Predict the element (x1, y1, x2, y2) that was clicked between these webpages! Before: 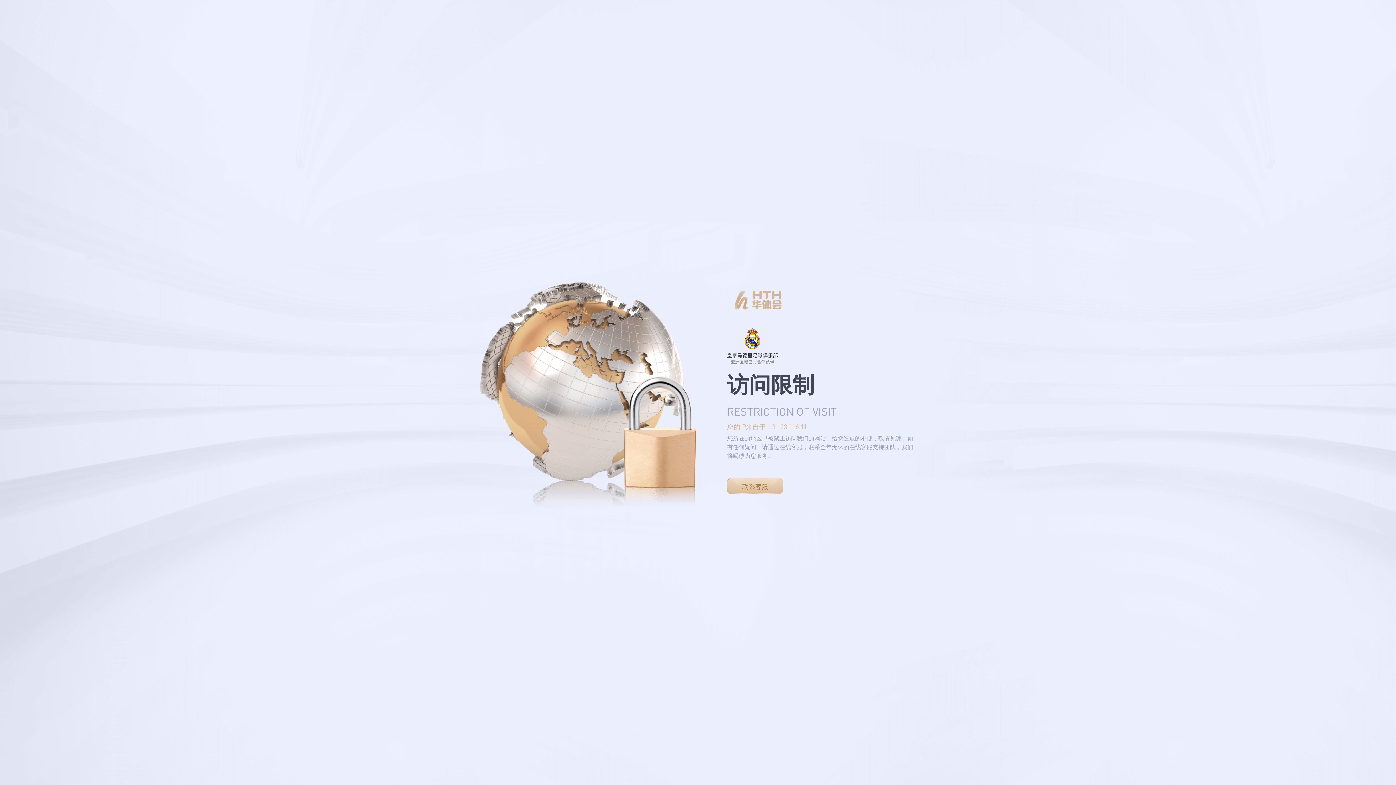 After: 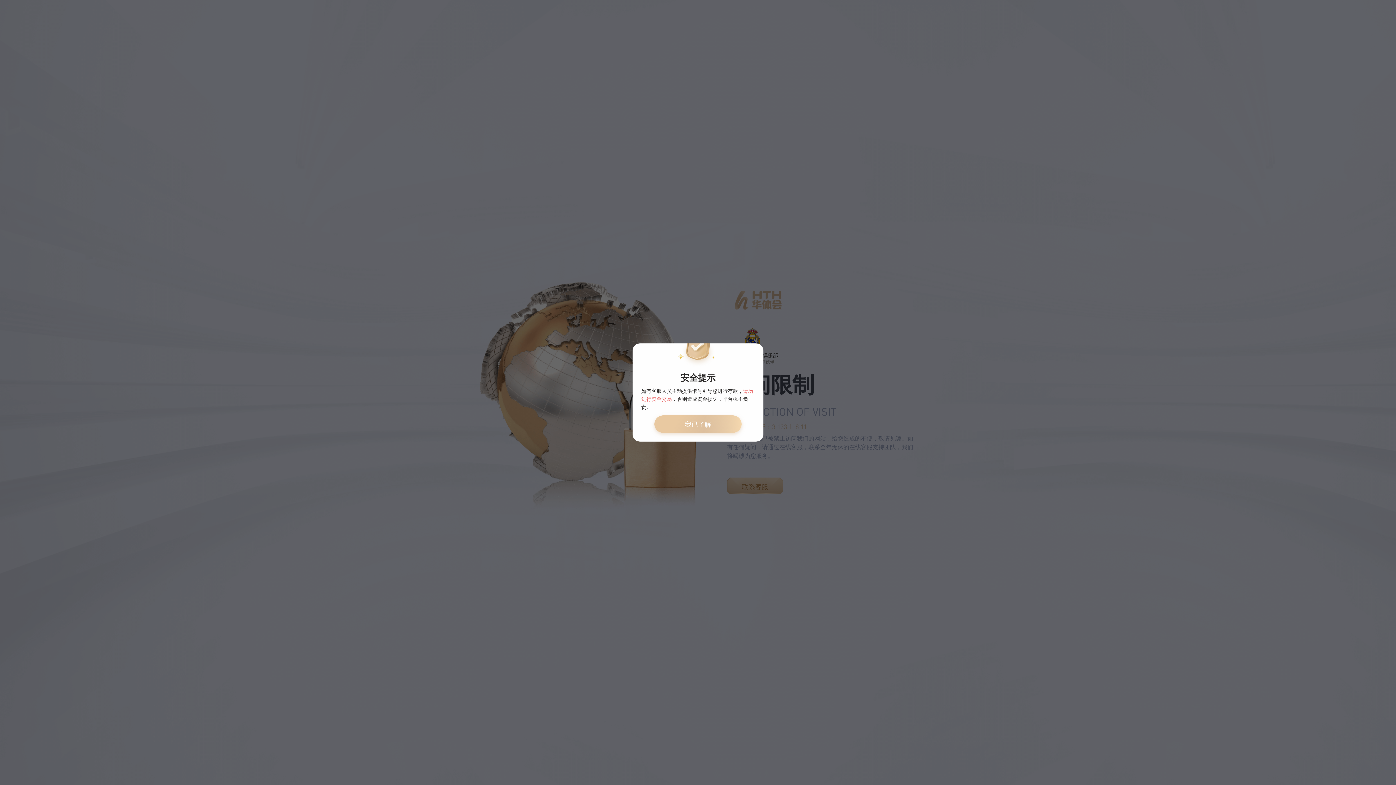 Action: label: 联系客服 bbox: (727, 477, 783, 494)